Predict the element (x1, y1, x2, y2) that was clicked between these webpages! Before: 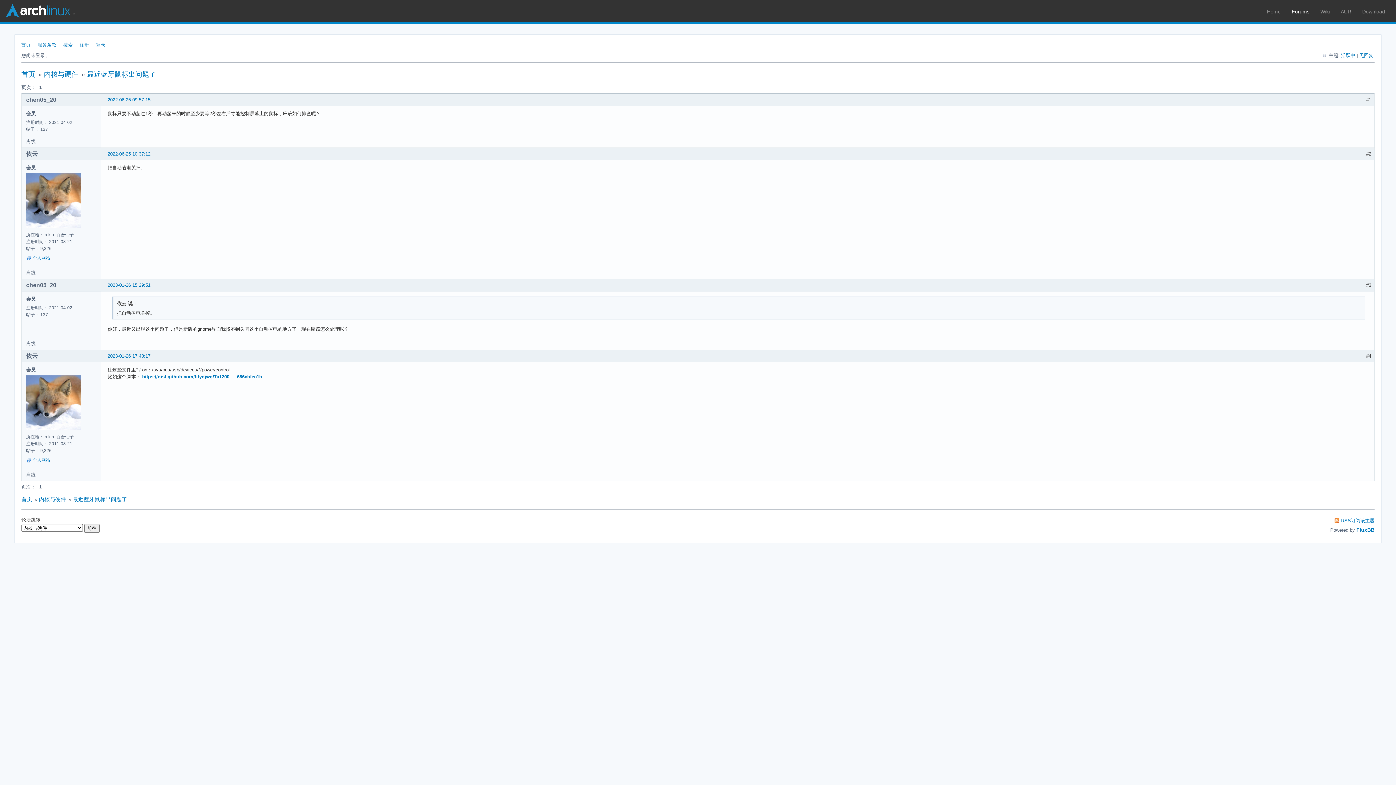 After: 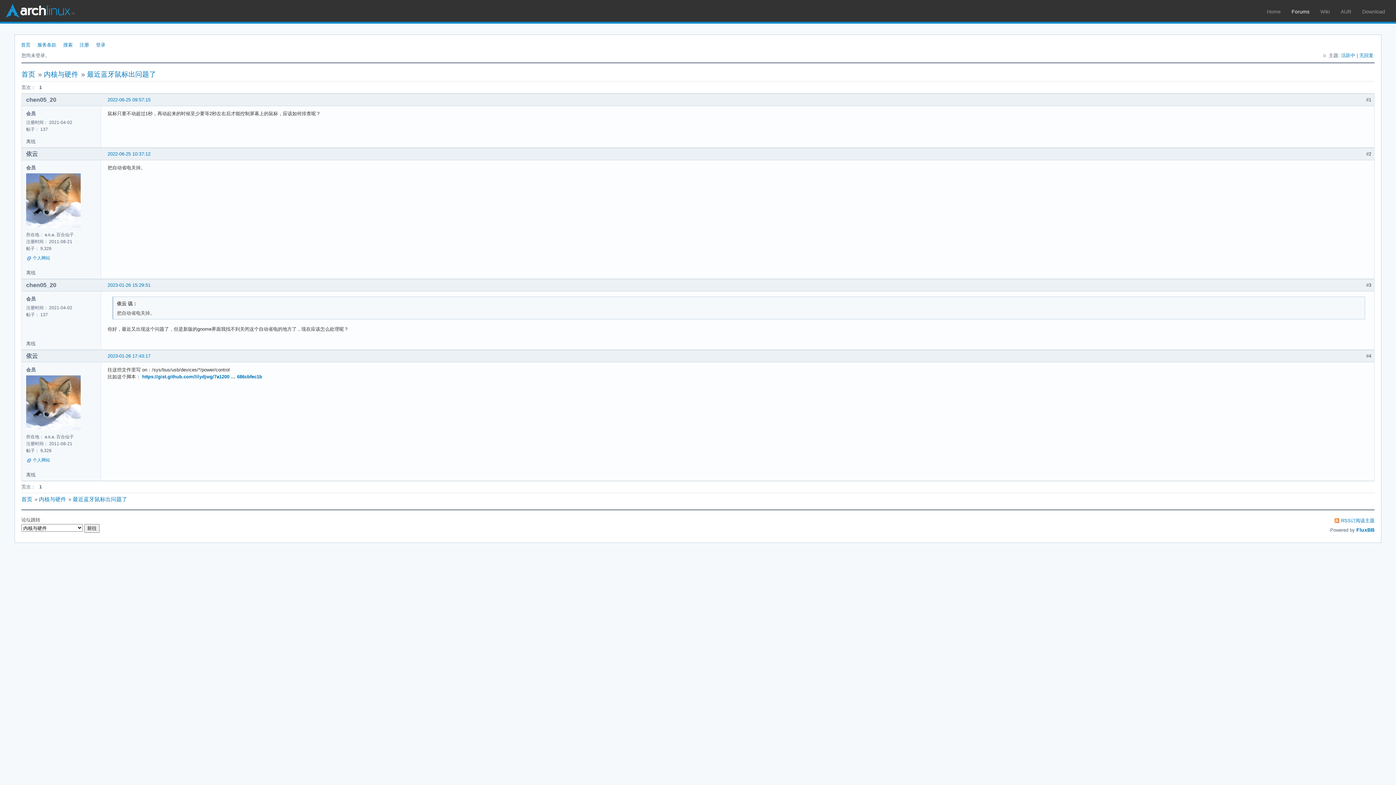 Action: bbox: (107, 97, 150, 102) label: 2022-06-25 09:57:15